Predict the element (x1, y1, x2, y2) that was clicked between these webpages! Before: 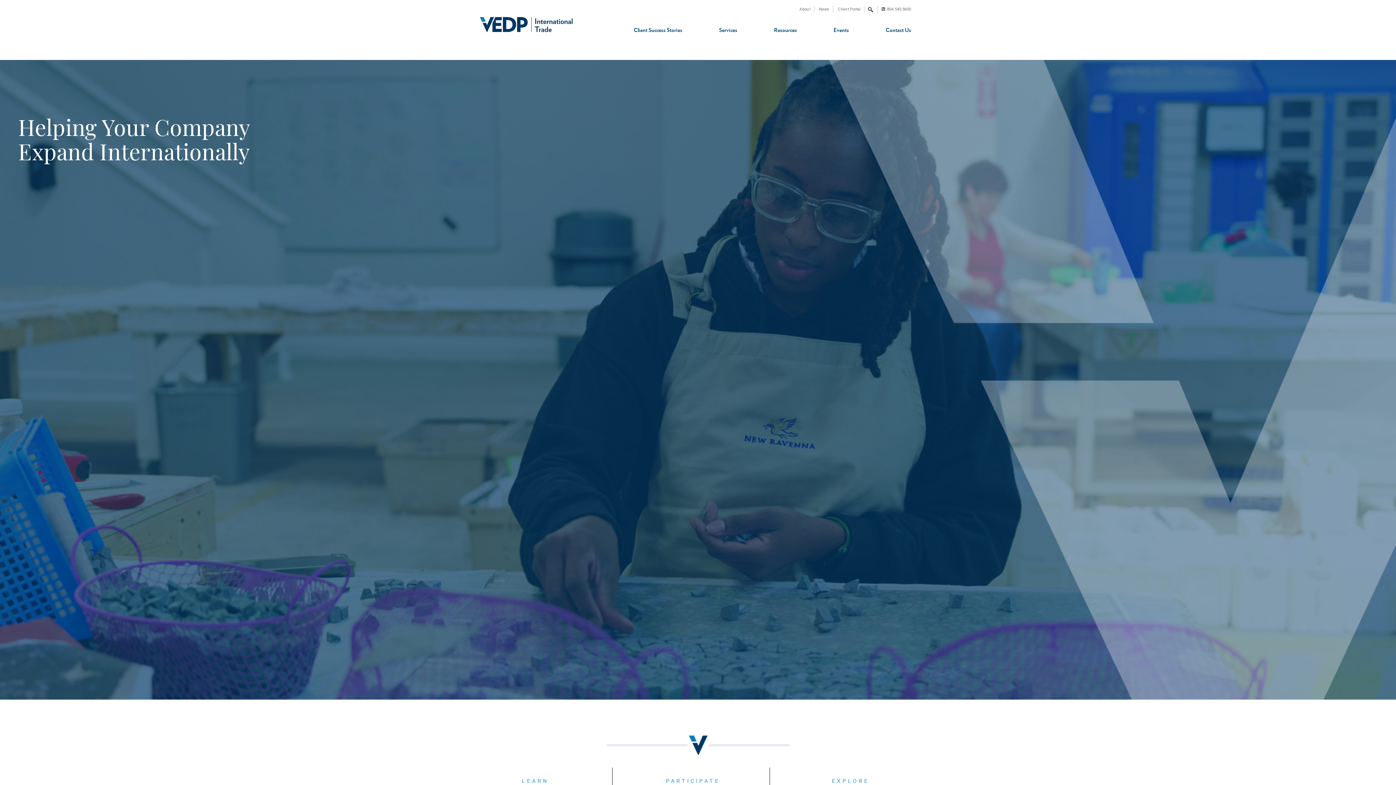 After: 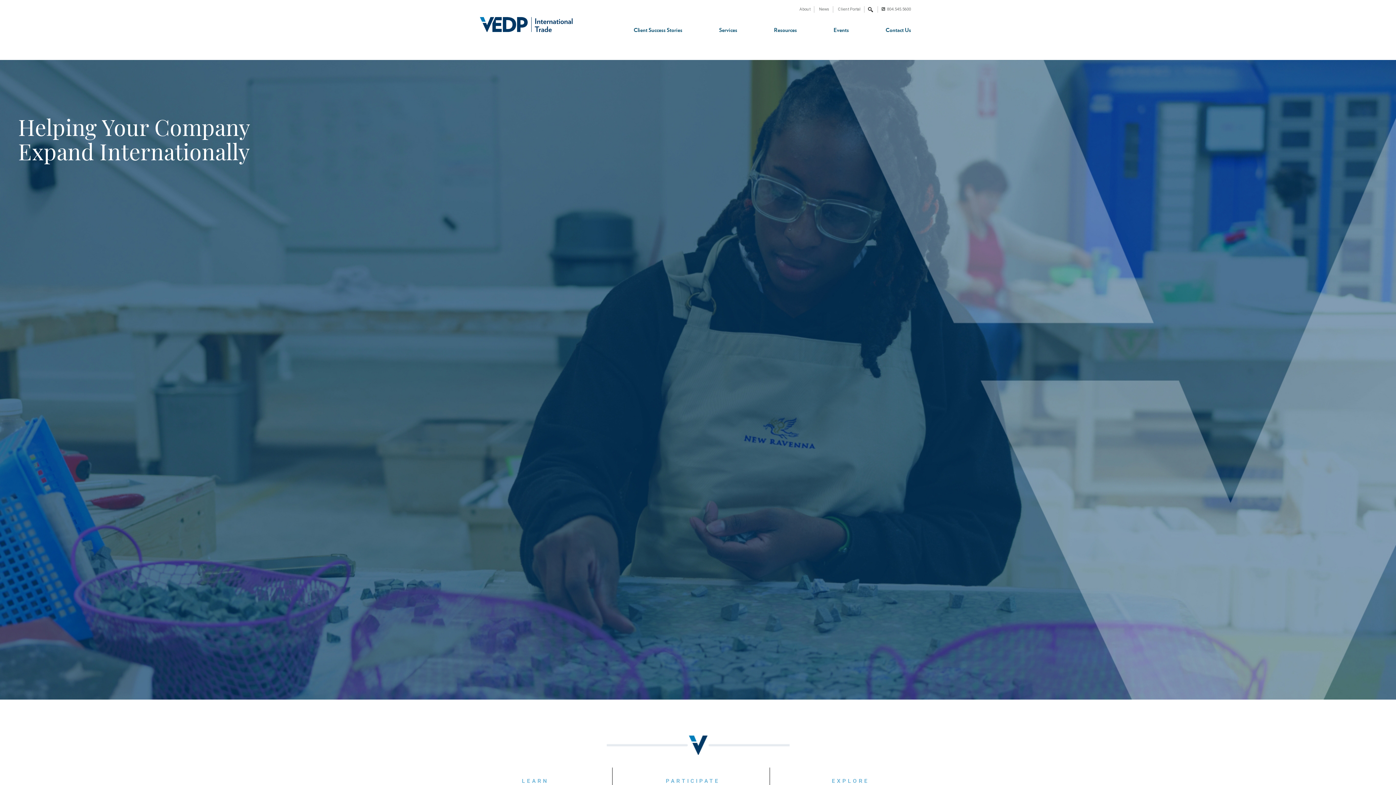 Action: bbox: (480, 17, 572, 31)